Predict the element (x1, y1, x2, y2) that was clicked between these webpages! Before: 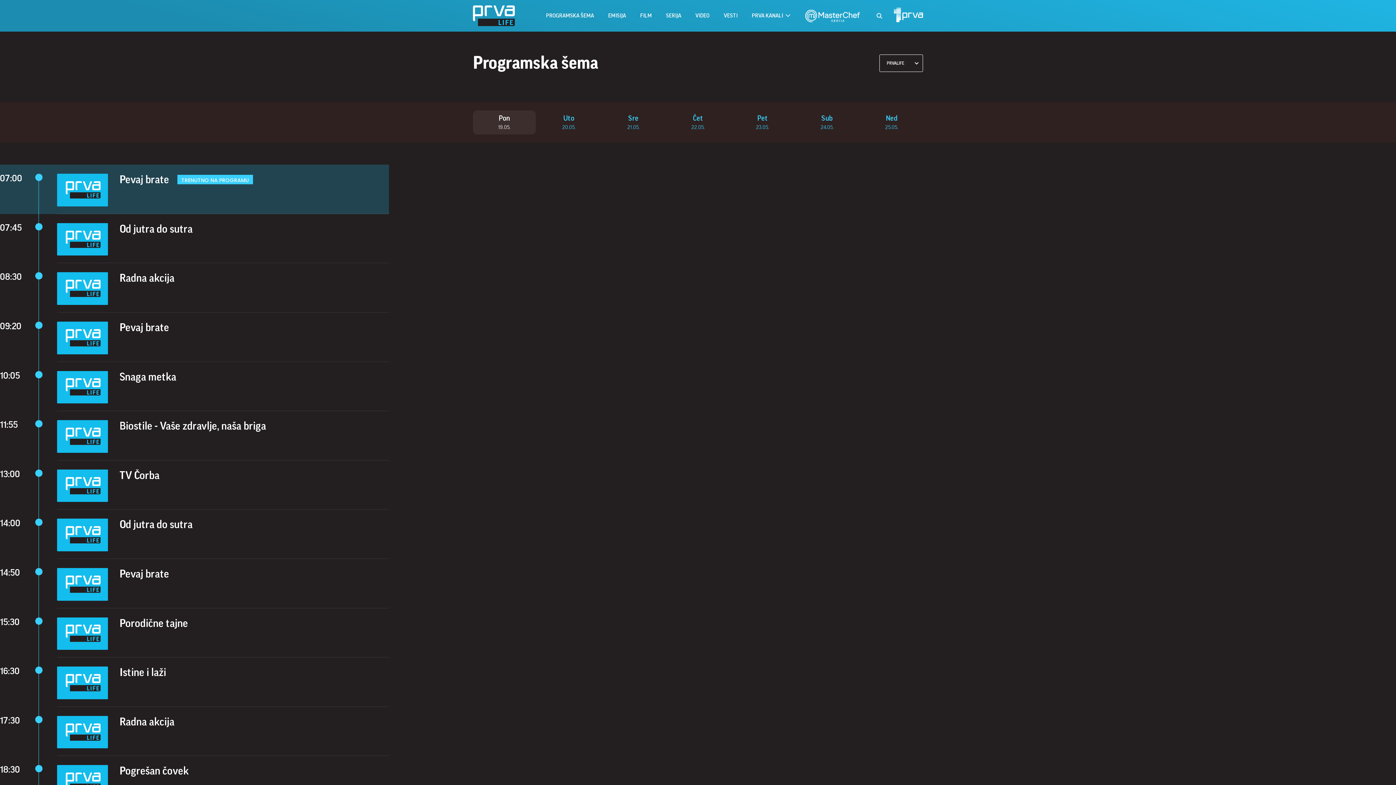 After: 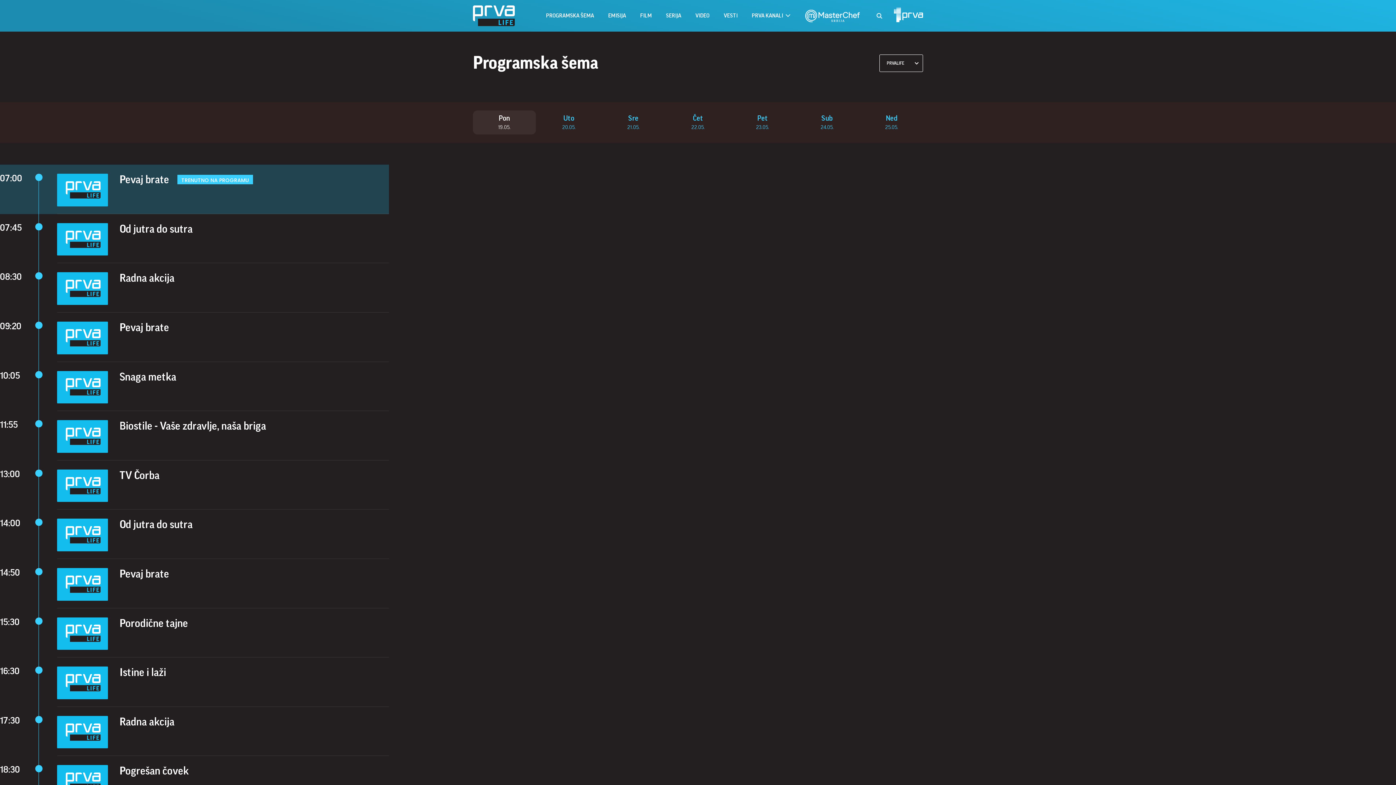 Action: bbox: (57, 420, 108, 453)